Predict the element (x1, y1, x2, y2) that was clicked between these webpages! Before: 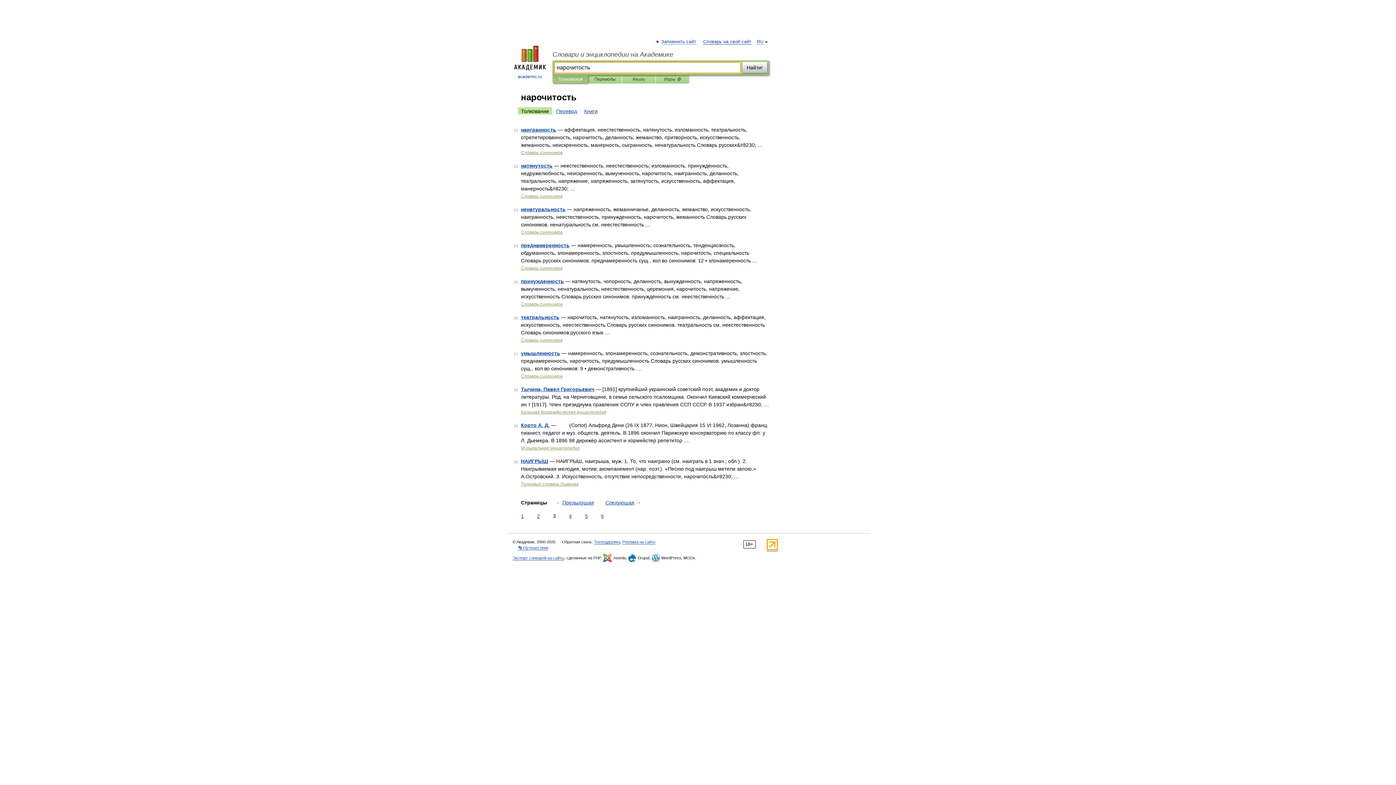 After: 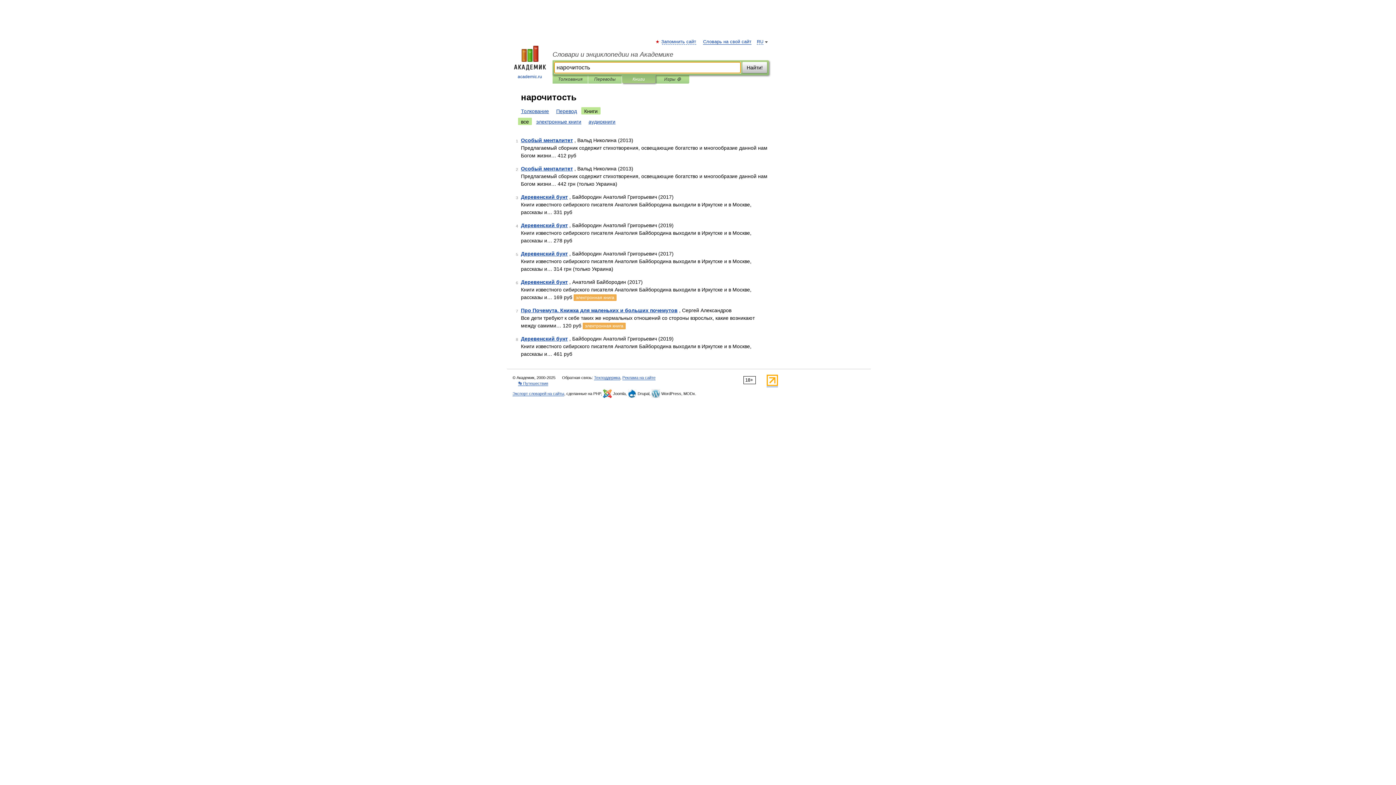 Action: label: Книги bbox: (581, 107, 600, 114)